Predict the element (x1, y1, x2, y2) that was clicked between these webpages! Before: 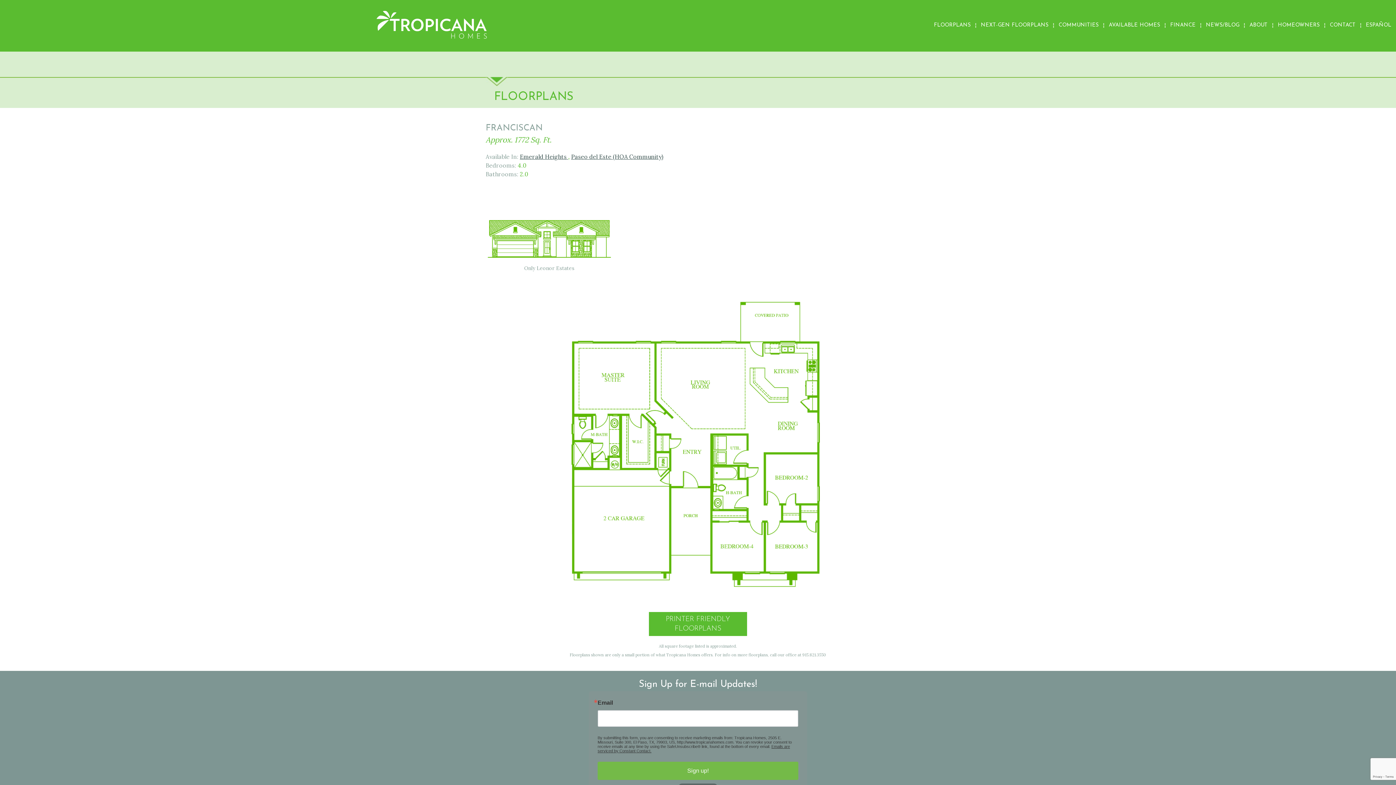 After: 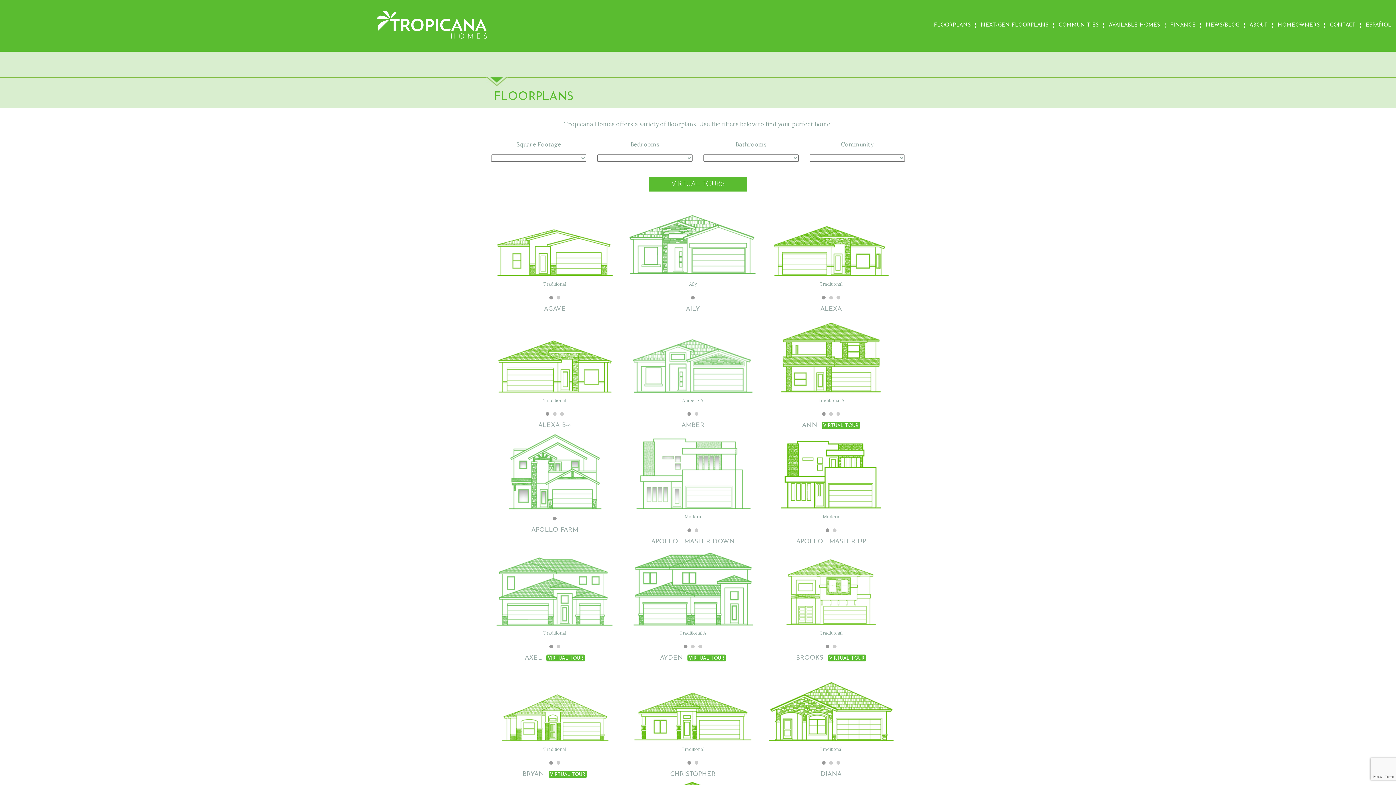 Action: bbox: (931, 23, 976, 27) label: FLOORPLANS